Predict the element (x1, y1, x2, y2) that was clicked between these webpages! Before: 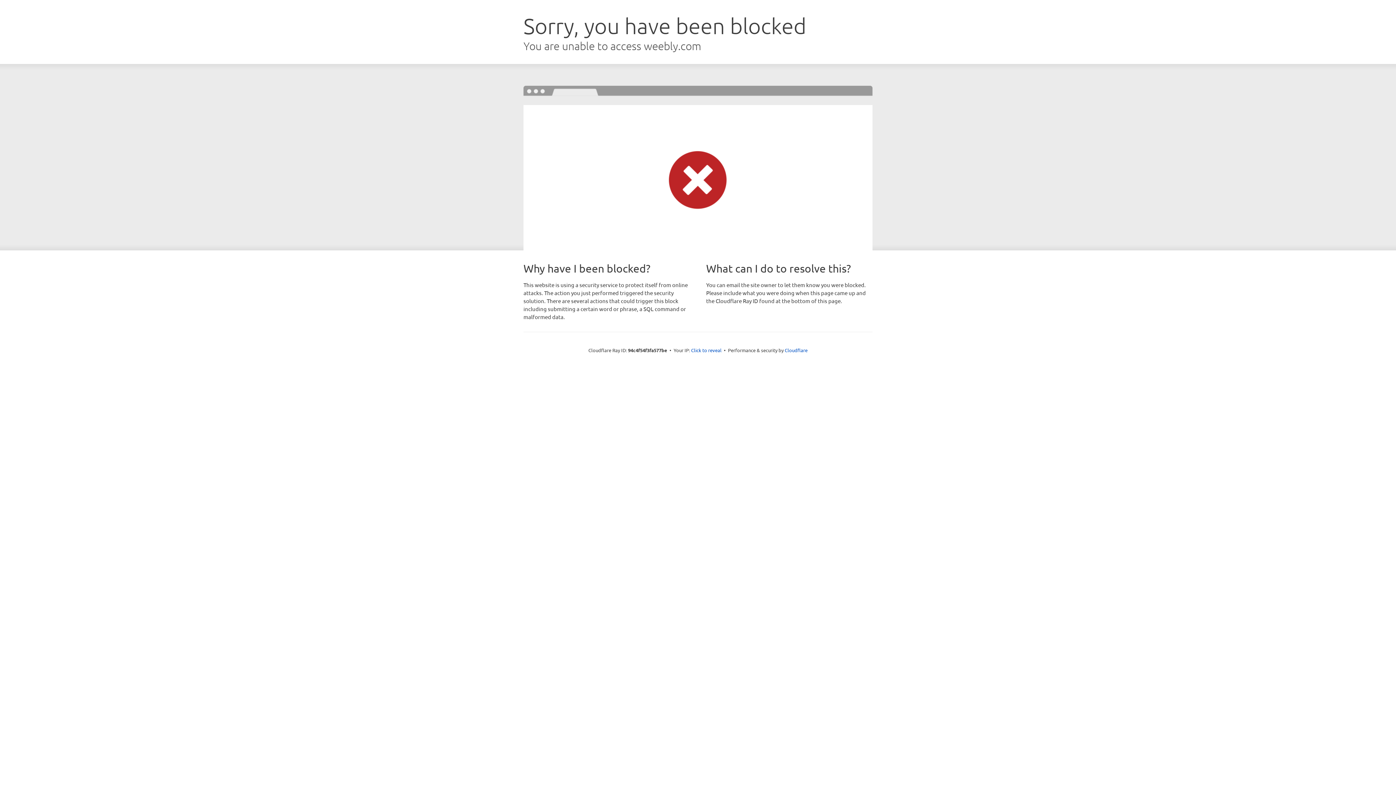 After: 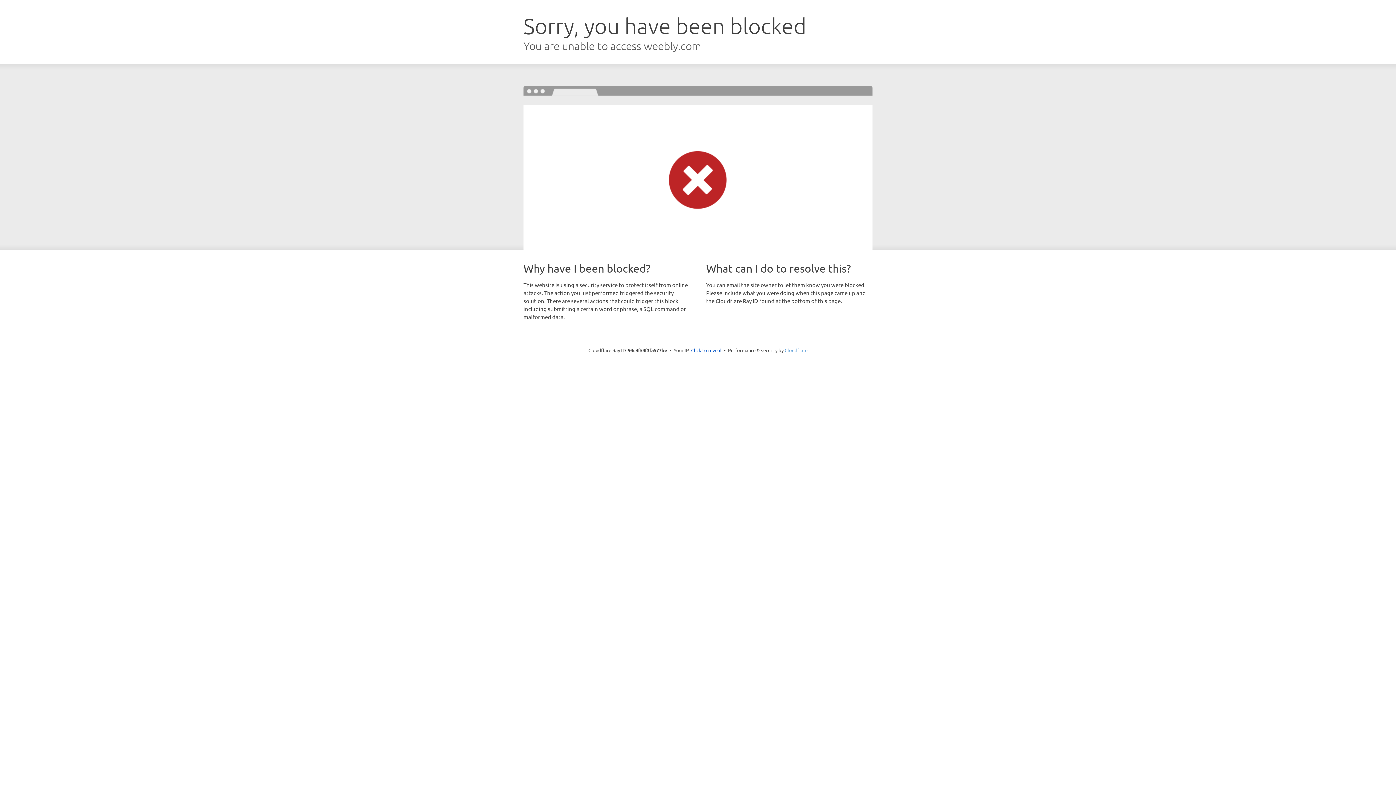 Action: label: Cloudflare bbox: (784, 347, 807, 353)